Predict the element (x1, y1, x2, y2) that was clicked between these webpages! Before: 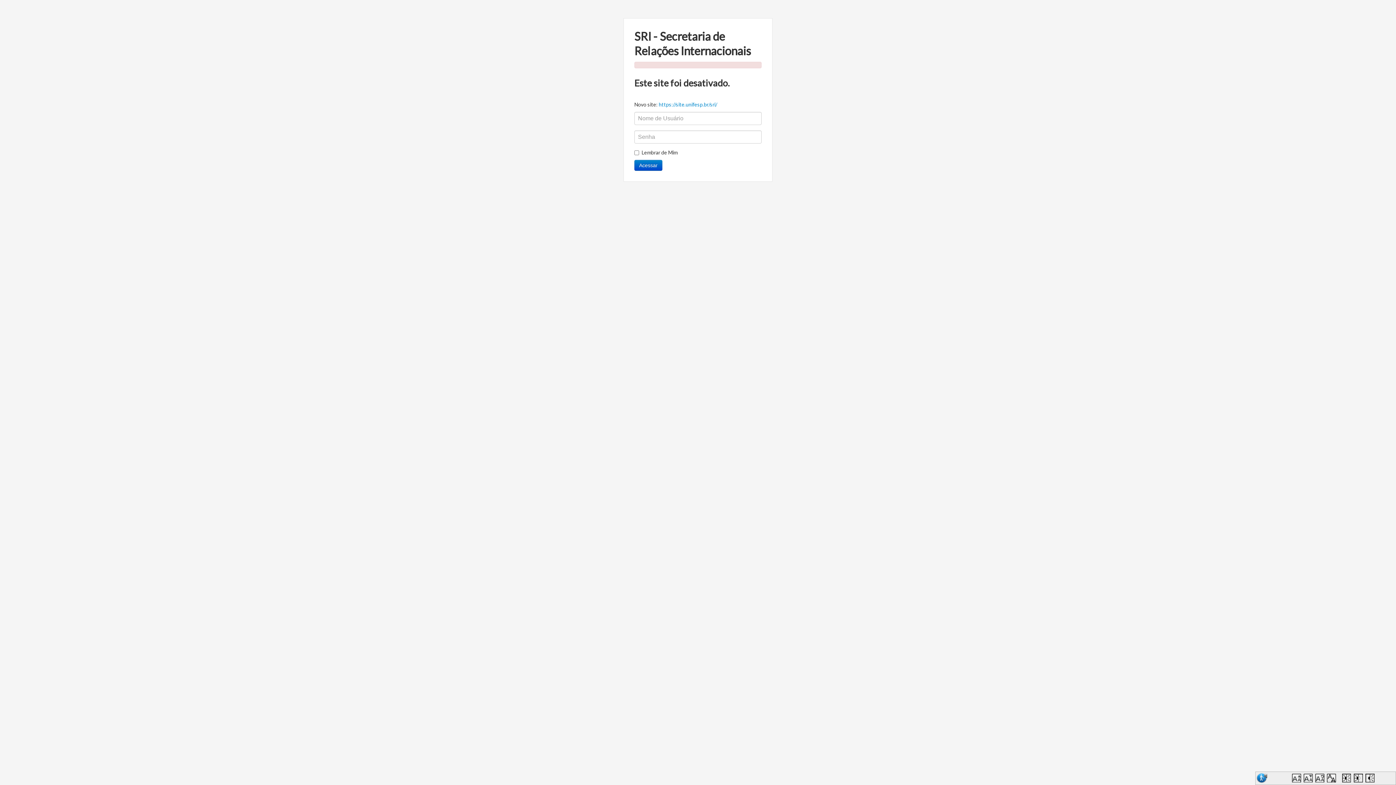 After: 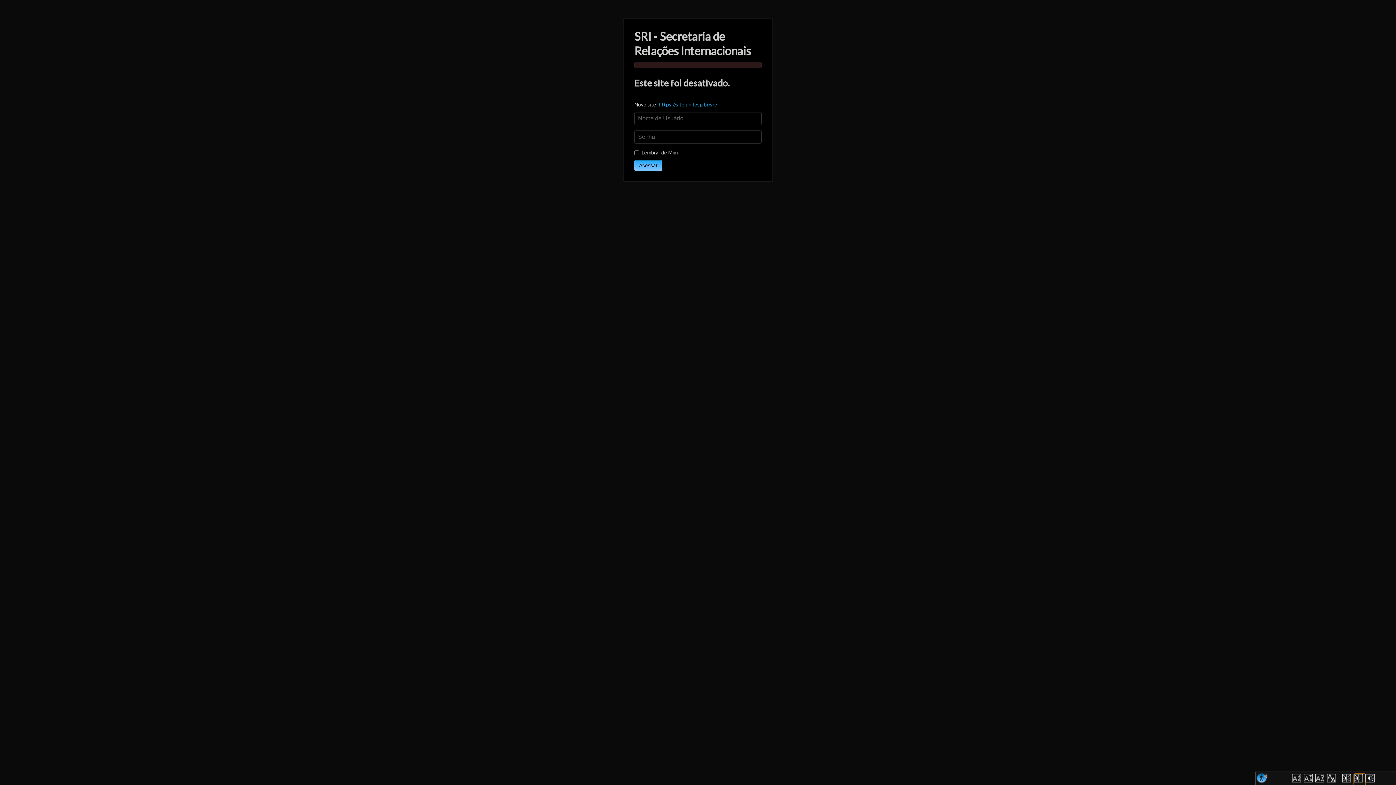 Action: label: Toggle high contrast bbox: (1354, 774, 1365, 785)